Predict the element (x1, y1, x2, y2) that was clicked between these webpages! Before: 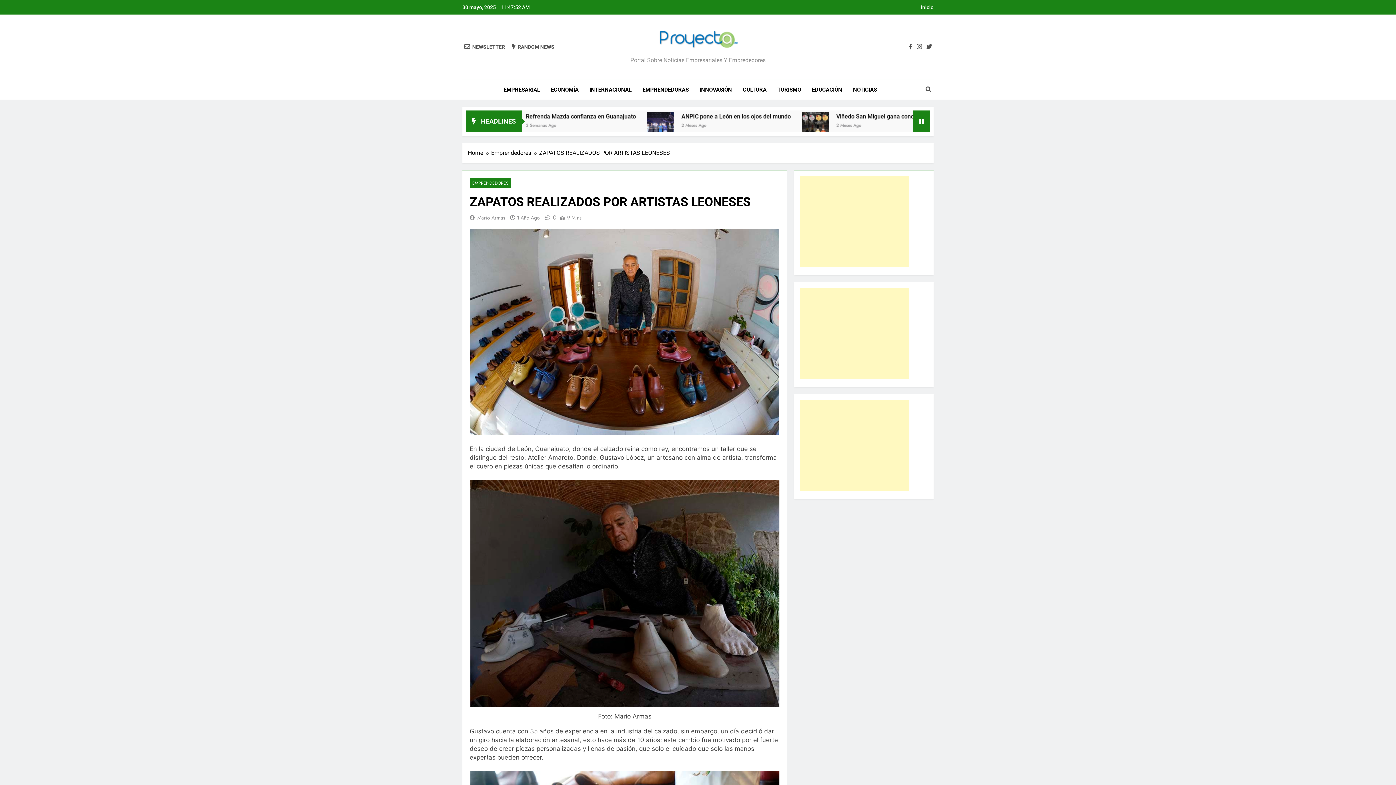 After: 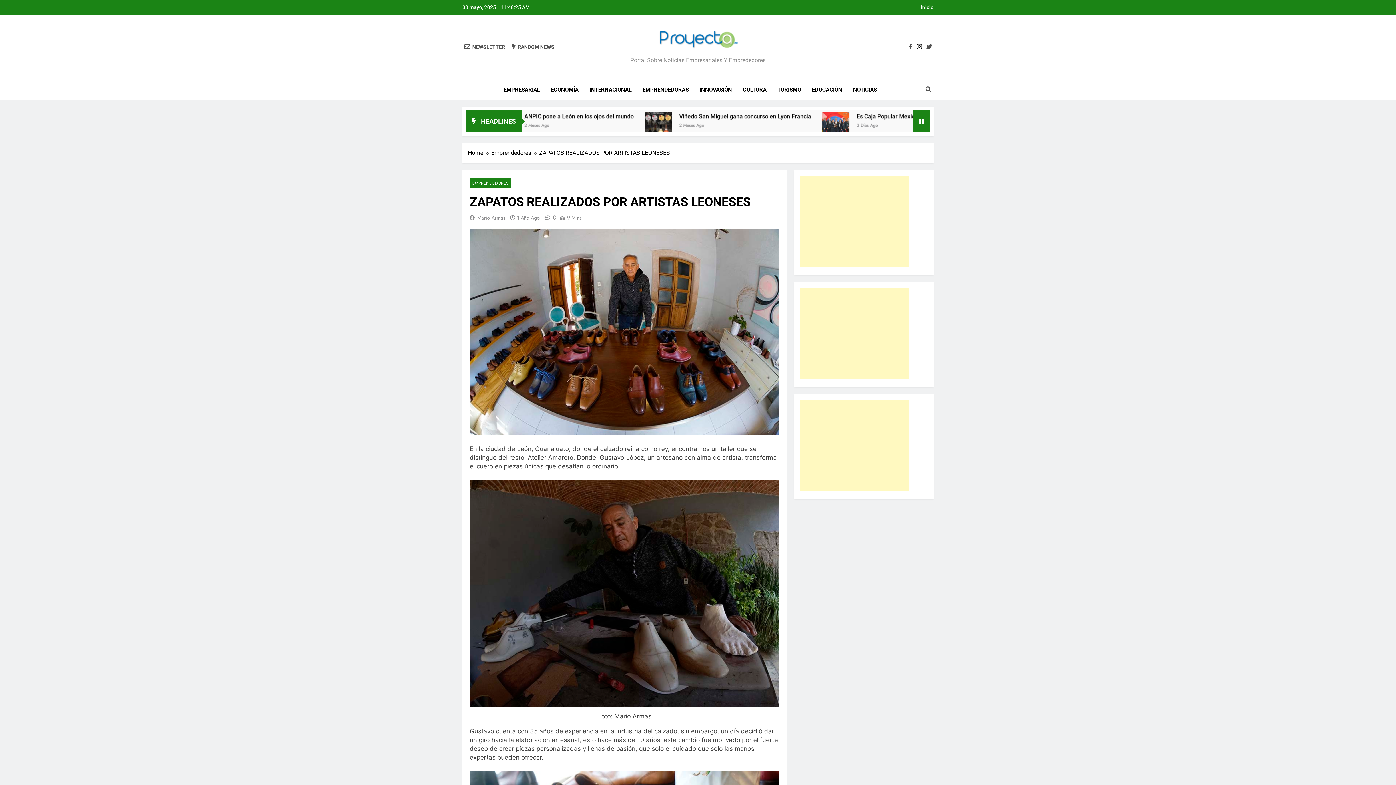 Action: bbox: (915, 43, 923, 50)